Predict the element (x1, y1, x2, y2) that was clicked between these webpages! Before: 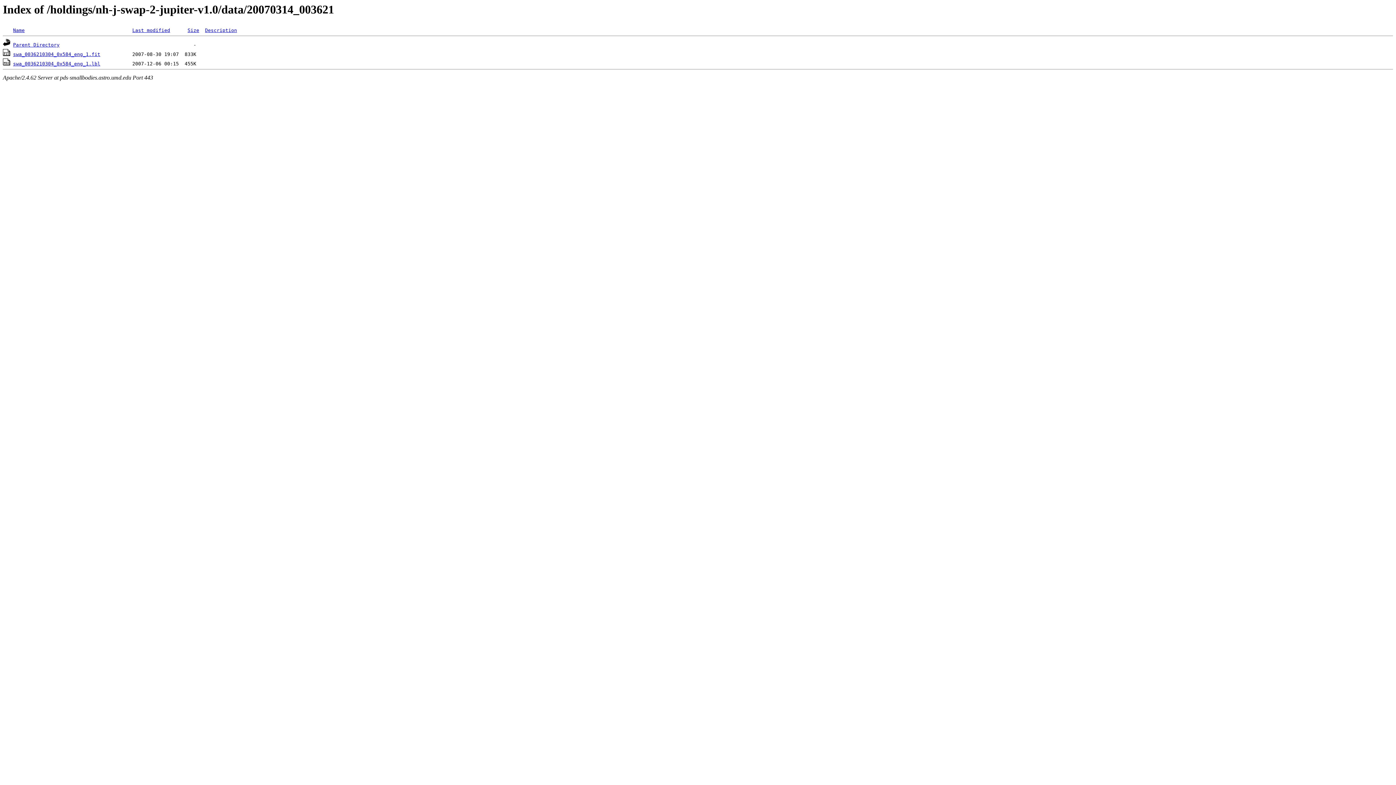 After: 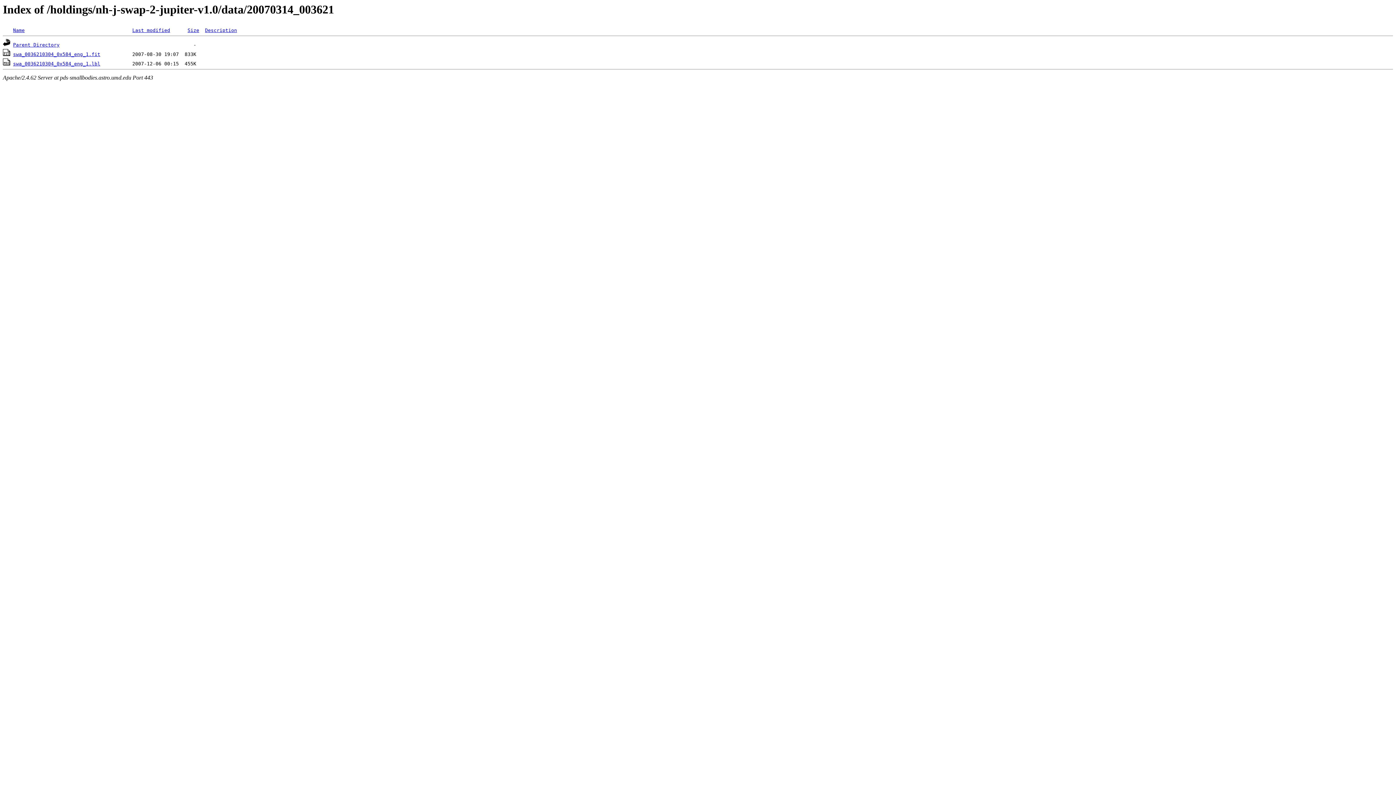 Action: label: Description bbox: (205, 27, 237, 33)